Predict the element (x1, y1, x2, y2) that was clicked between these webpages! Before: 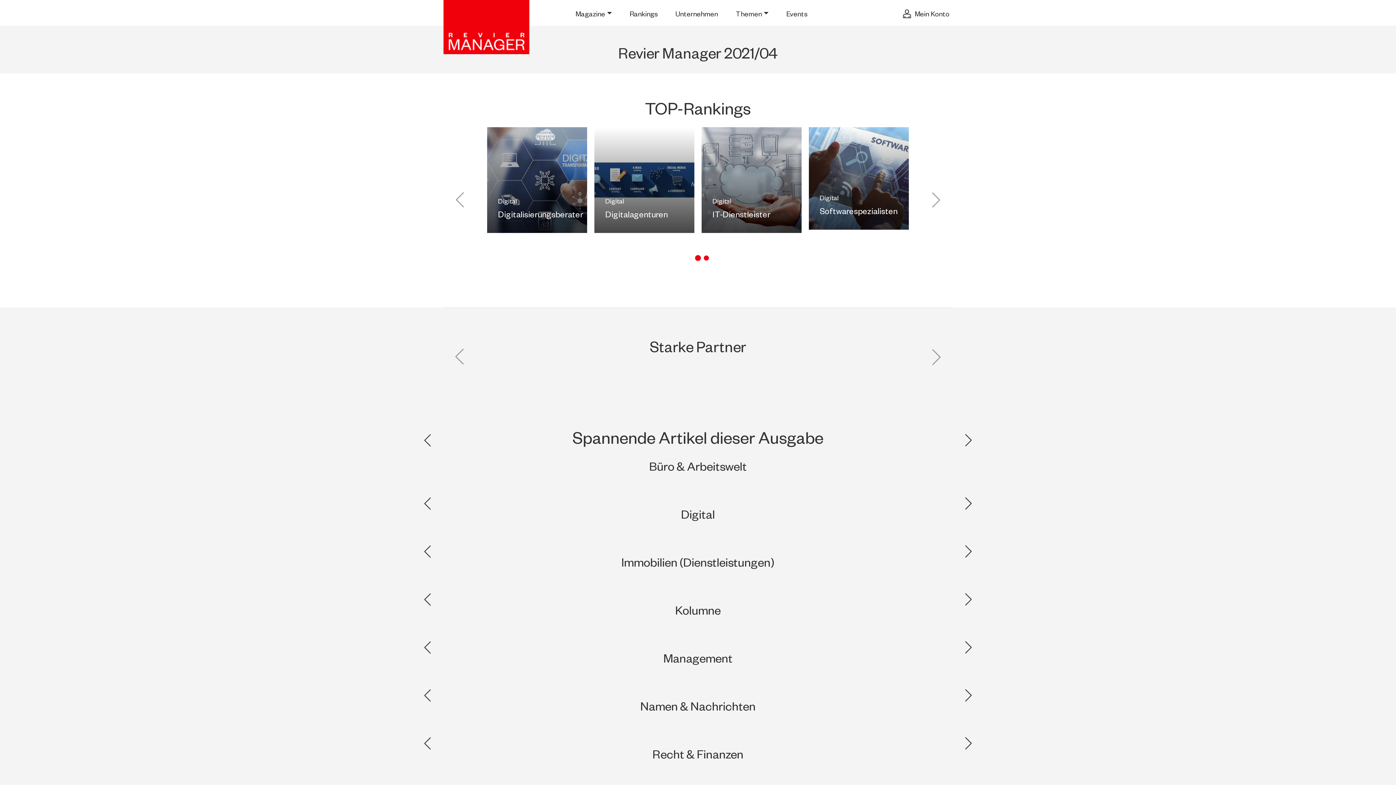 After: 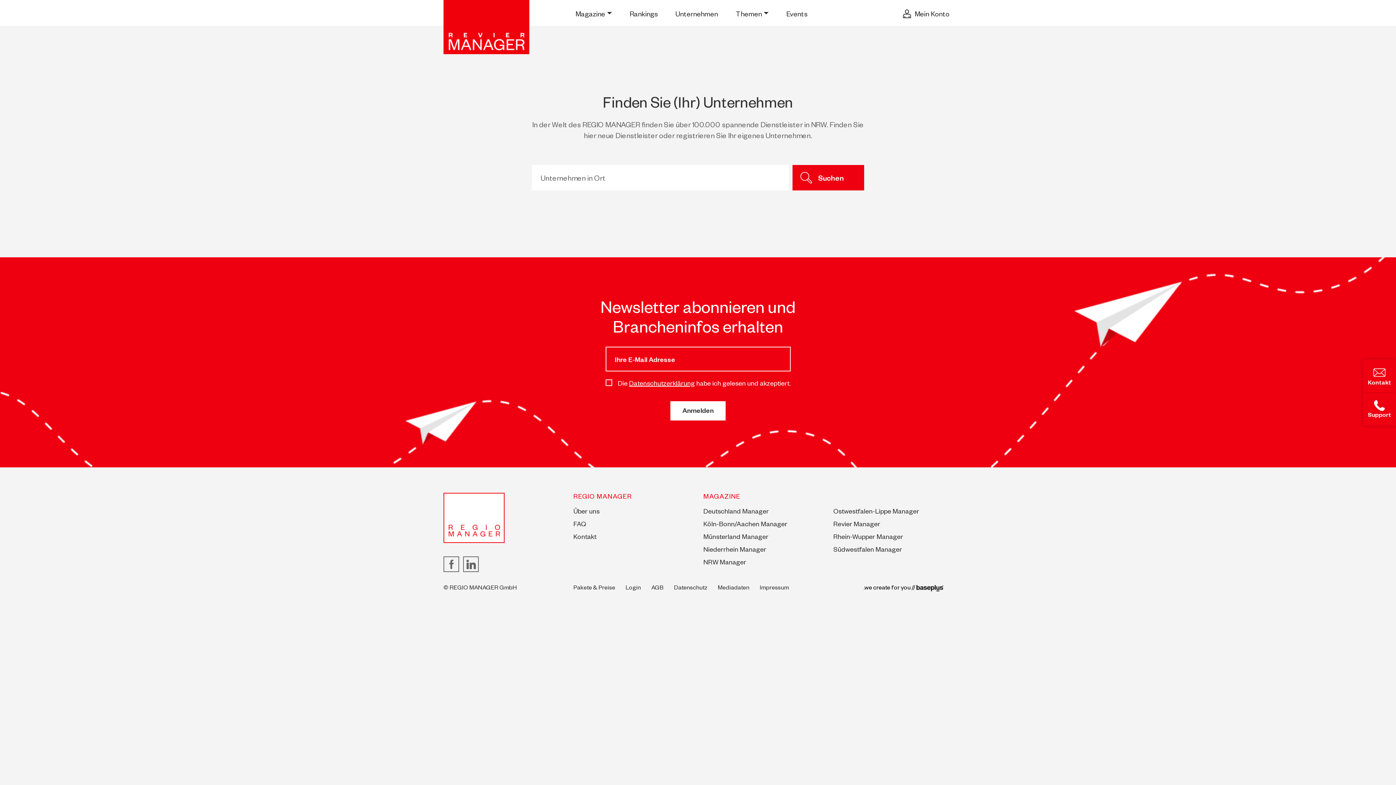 Action: bbox: (675, 8, 718, 19) label: Unternehmen